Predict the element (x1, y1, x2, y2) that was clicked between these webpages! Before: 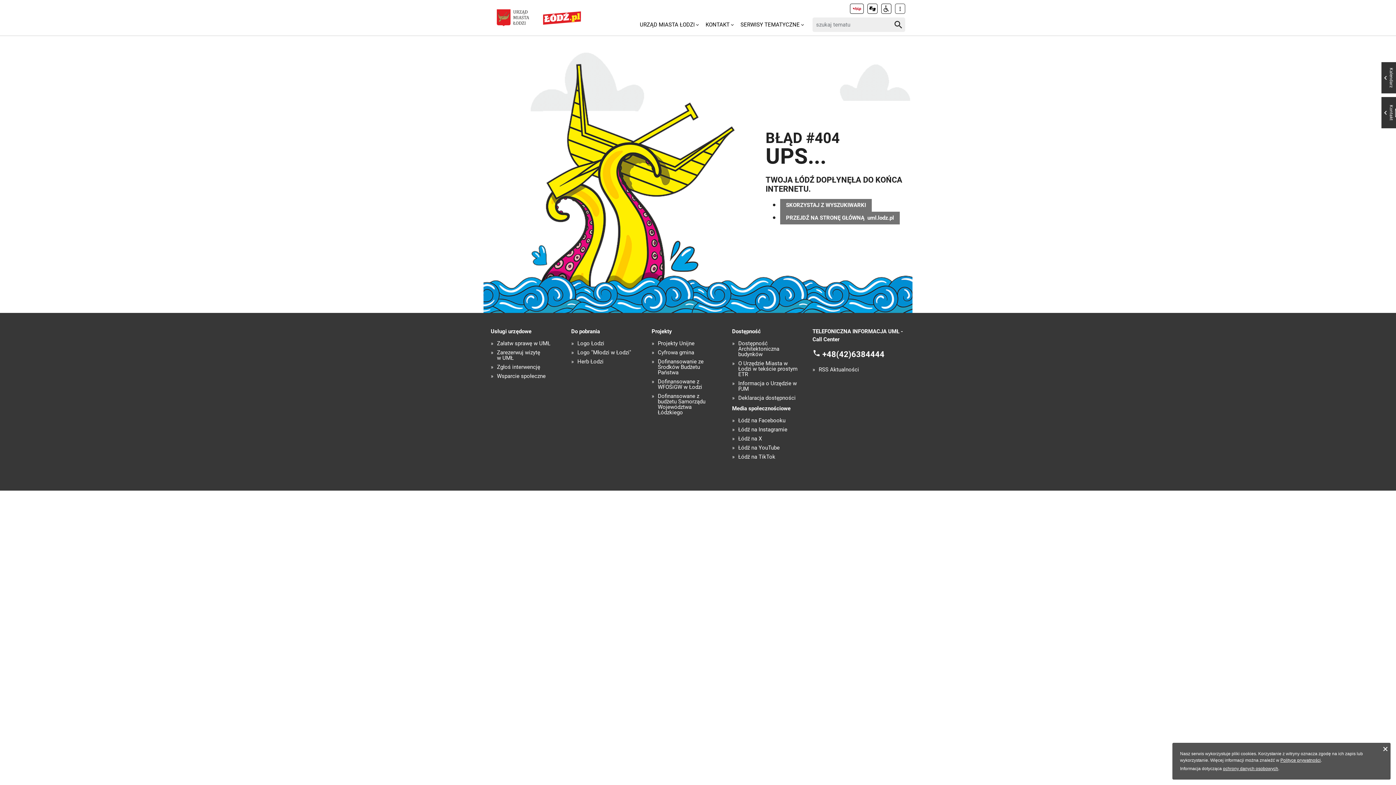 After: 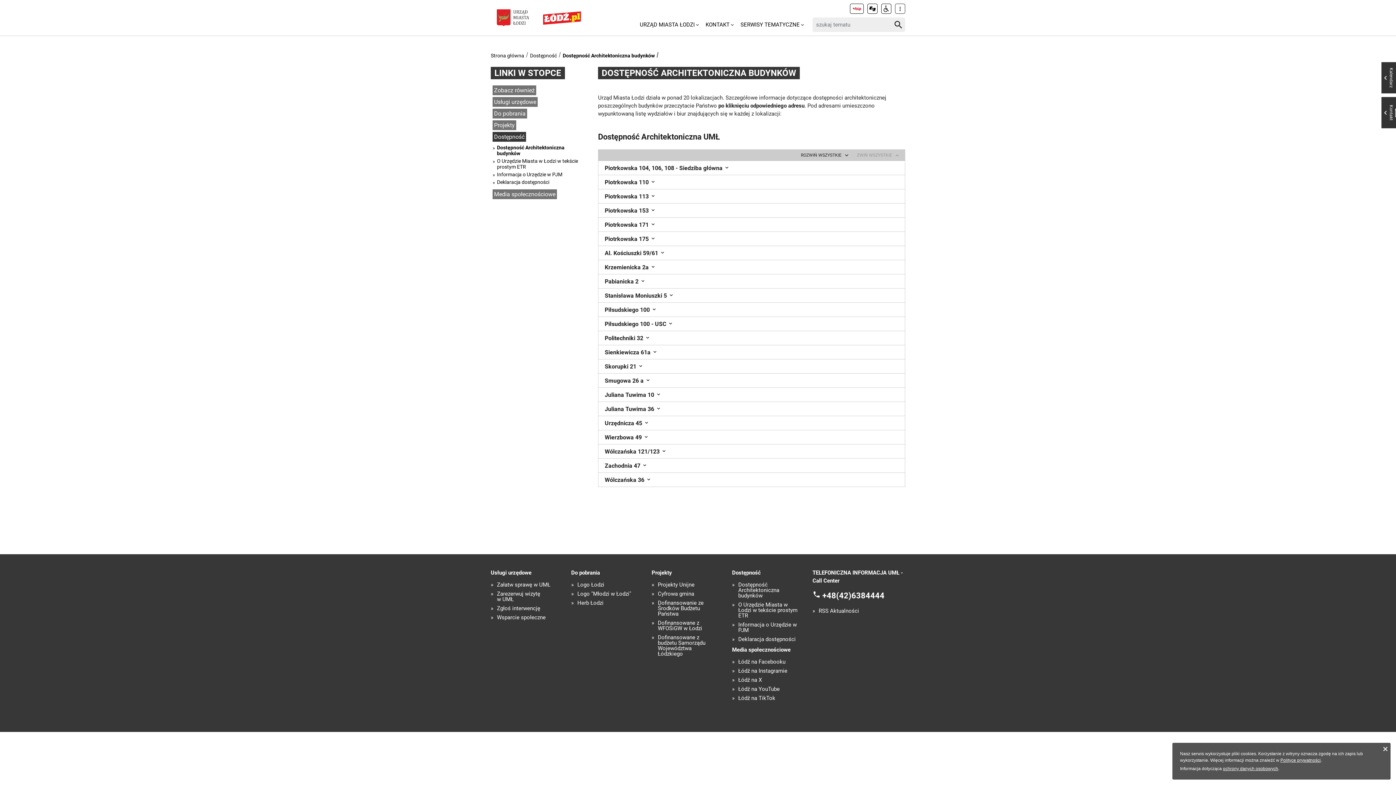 Action: bbox: (738, 341, 798, 357) label: Dostępność Architektoniczna budynków